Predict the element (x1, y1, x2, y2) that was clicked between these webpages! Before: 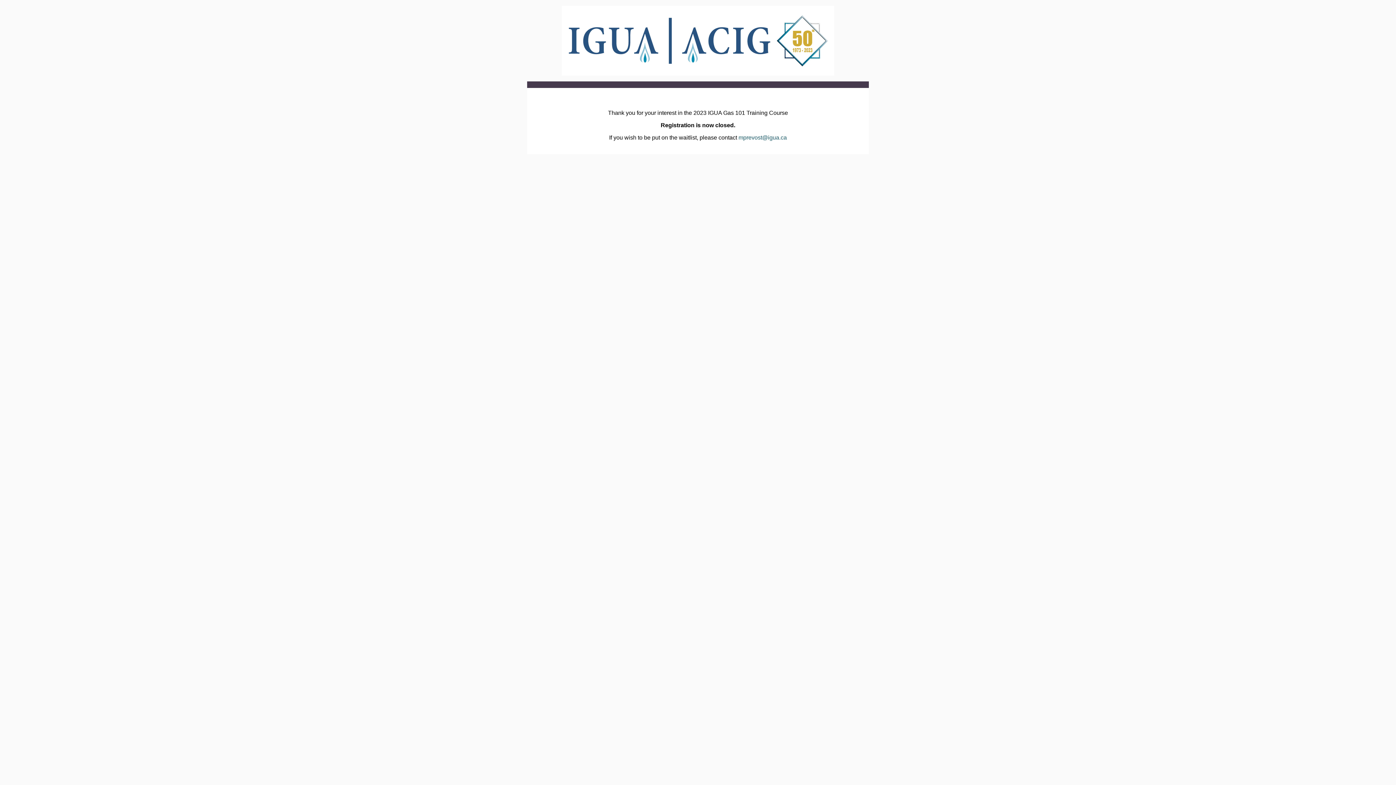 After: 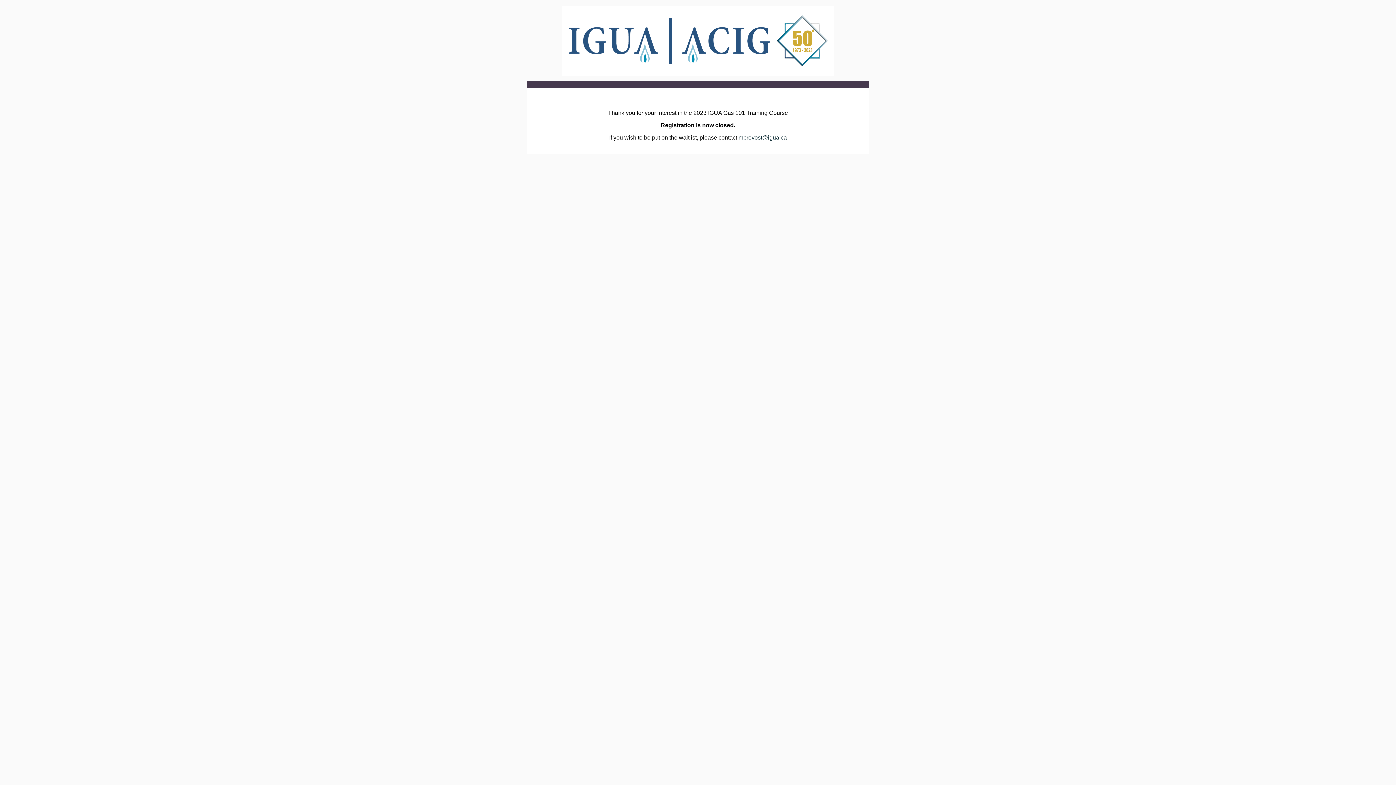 Action: bbox: (738, 134, 787, 140) label: mprevost@igua.ca